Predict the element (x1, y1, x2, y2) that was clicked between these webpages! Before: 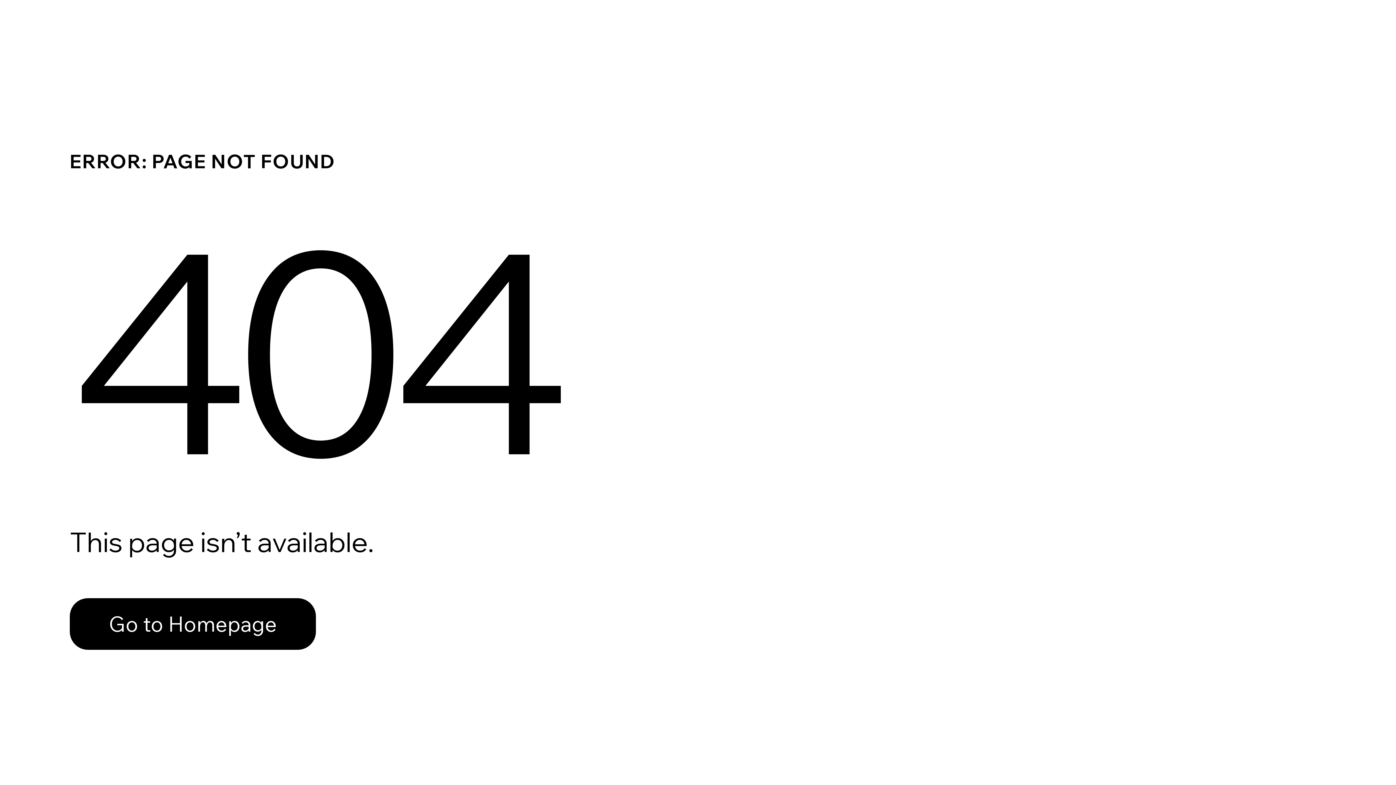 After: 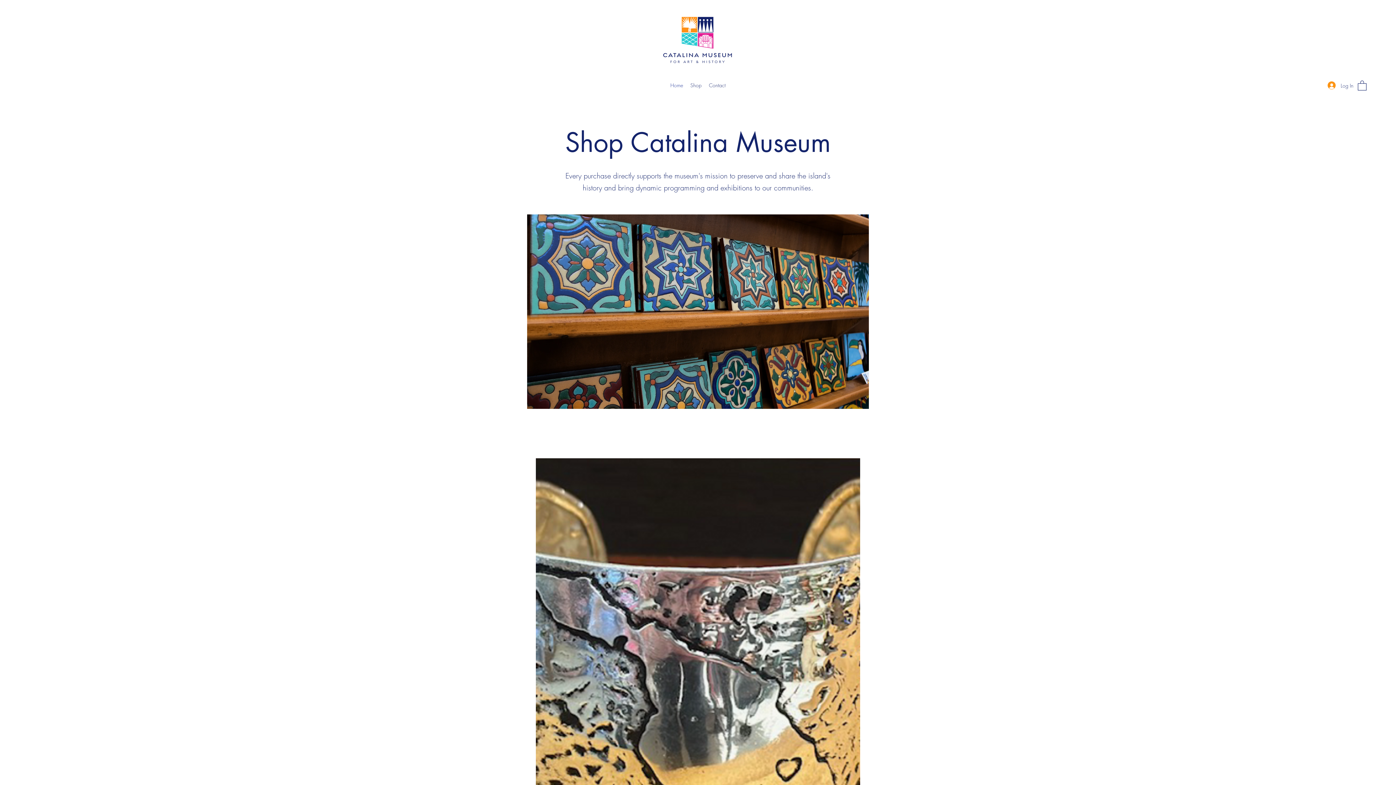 Action: label: Go to Homepage bbox: (69, 598, 316, 650)